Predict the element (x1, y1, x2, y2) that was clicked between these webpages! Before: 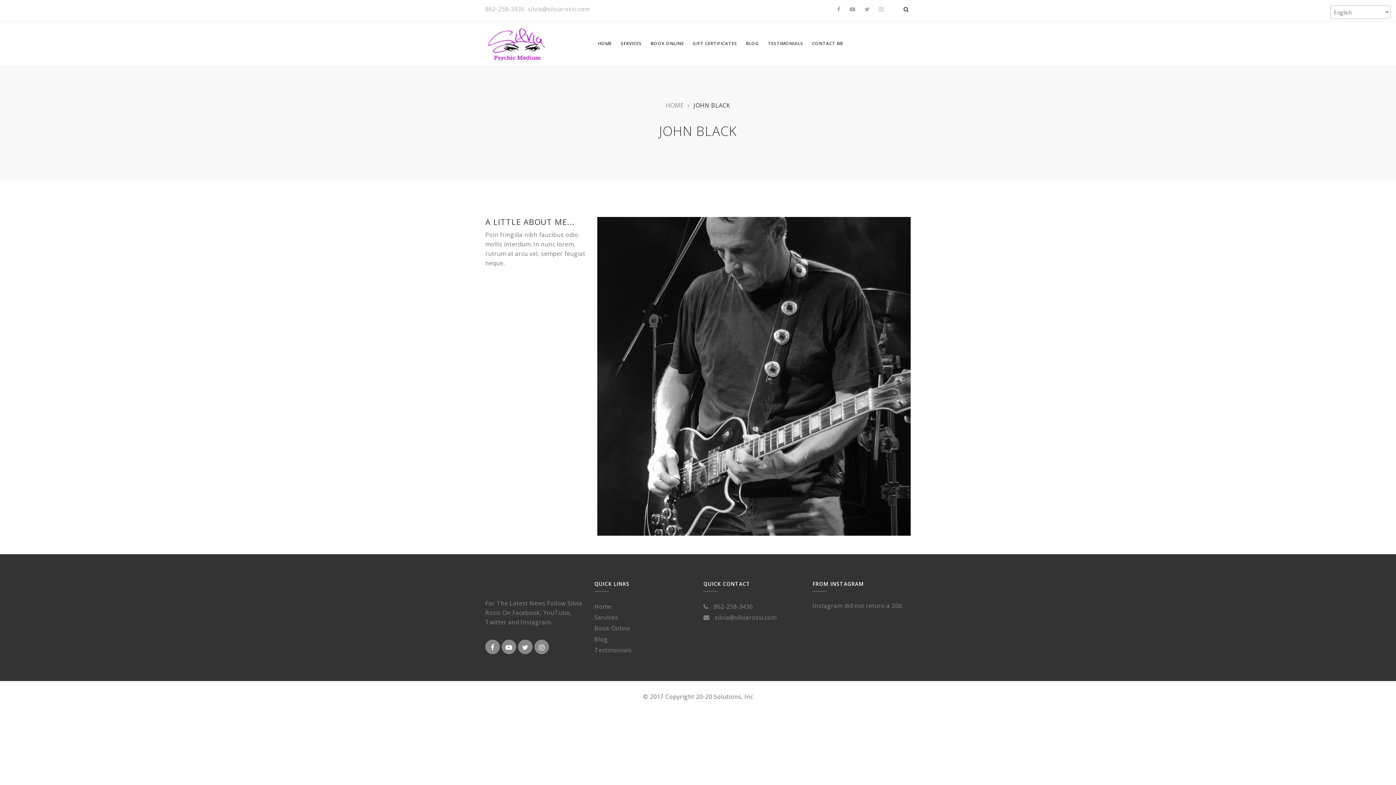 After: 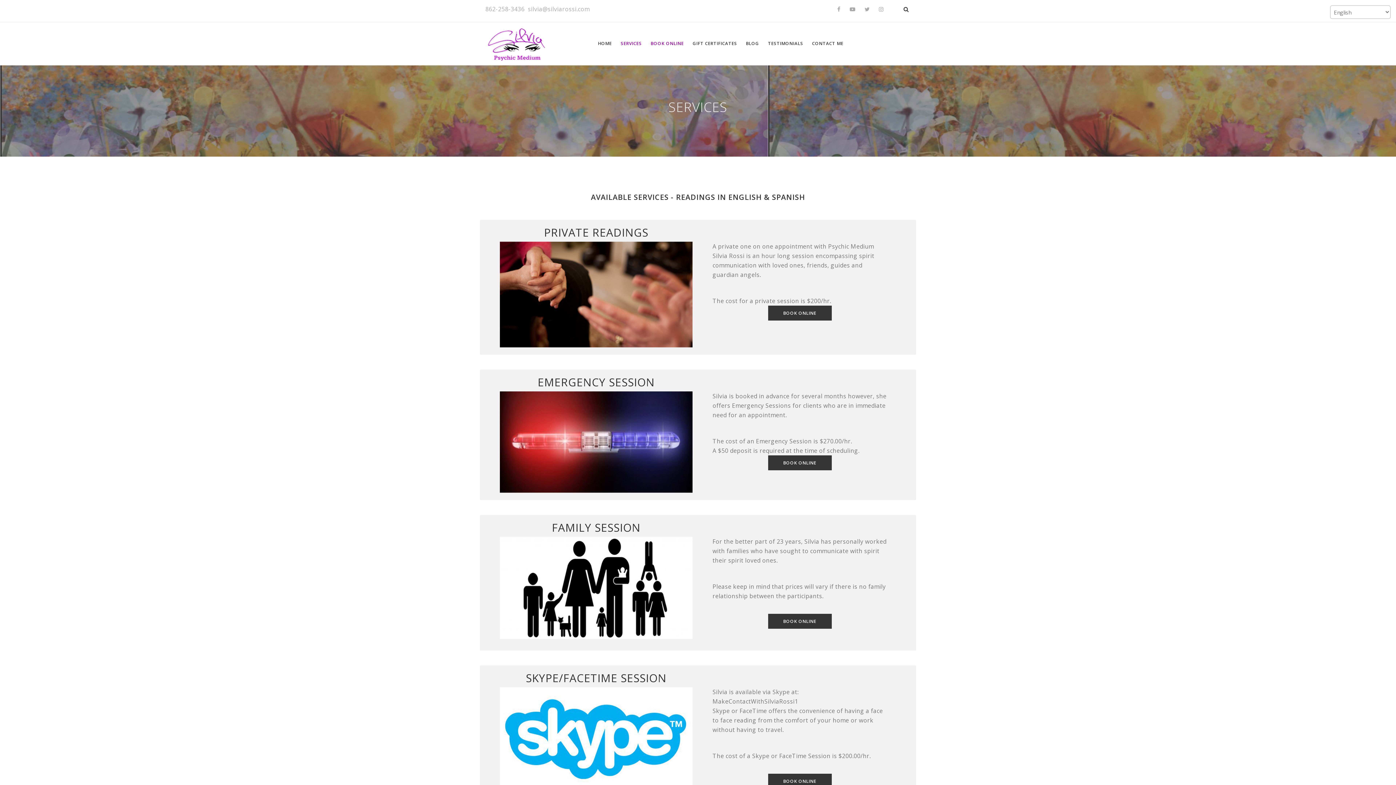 Action: bbox: (594, 612, 692, 623) label: Services